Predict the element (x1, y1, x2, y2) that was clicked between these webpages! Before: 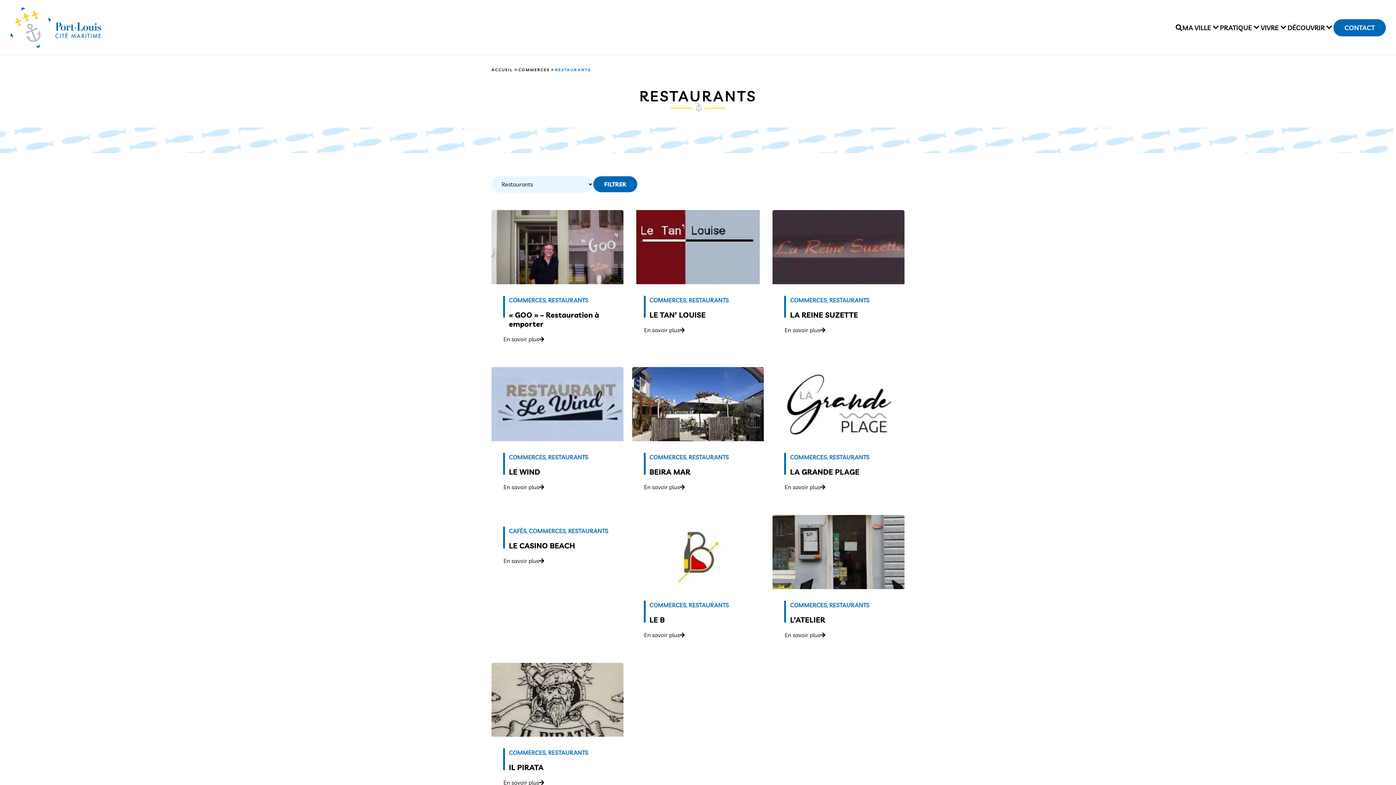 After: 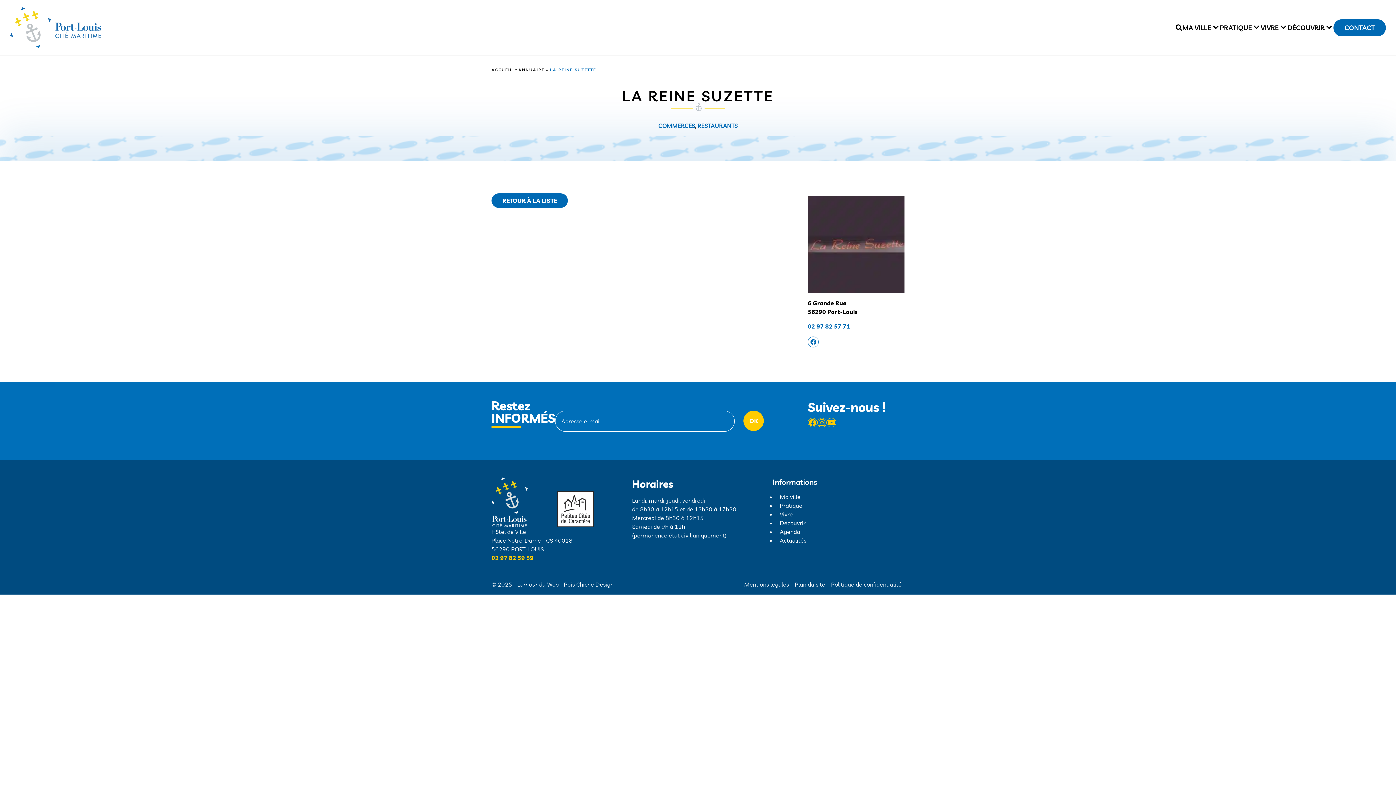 Action: bbox: (784, 325, 893, 334) label: En savoir plus